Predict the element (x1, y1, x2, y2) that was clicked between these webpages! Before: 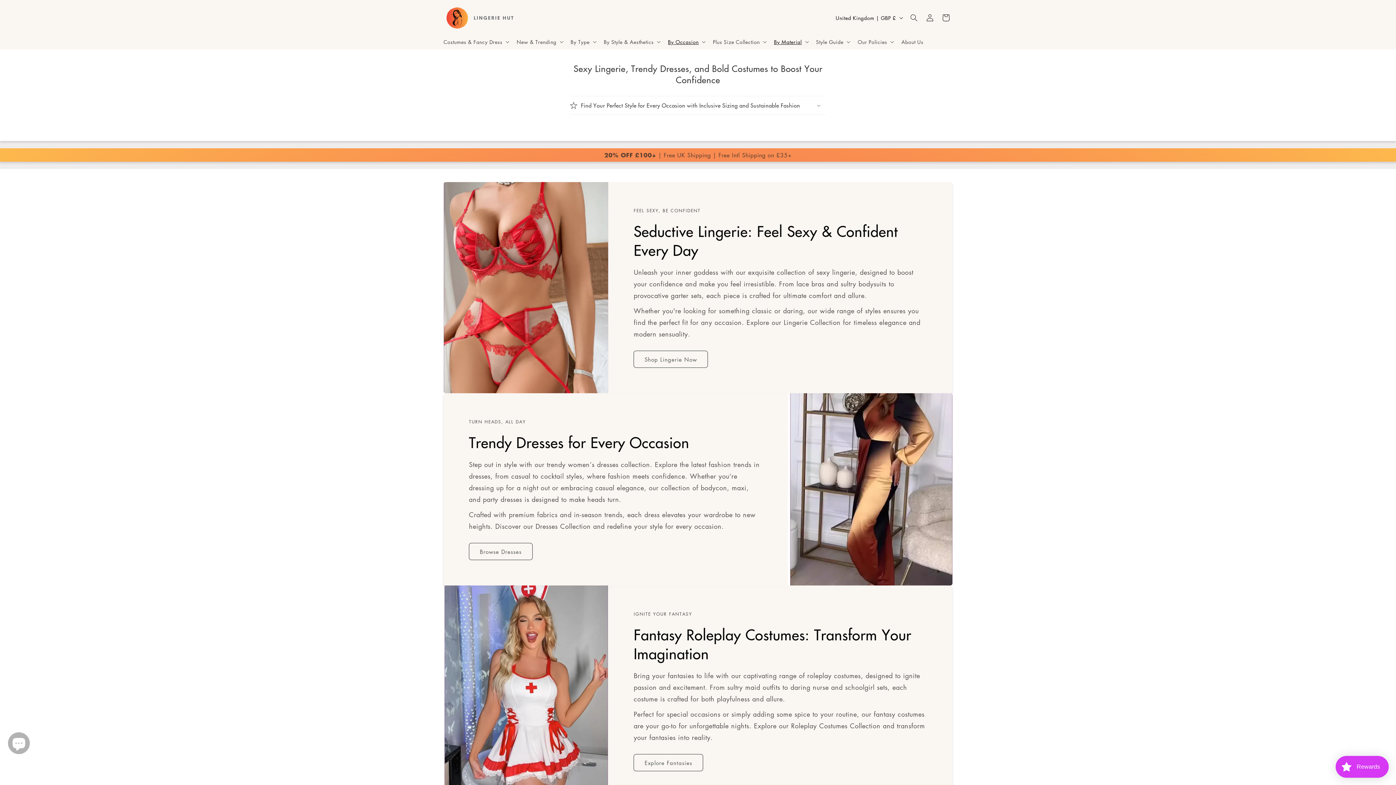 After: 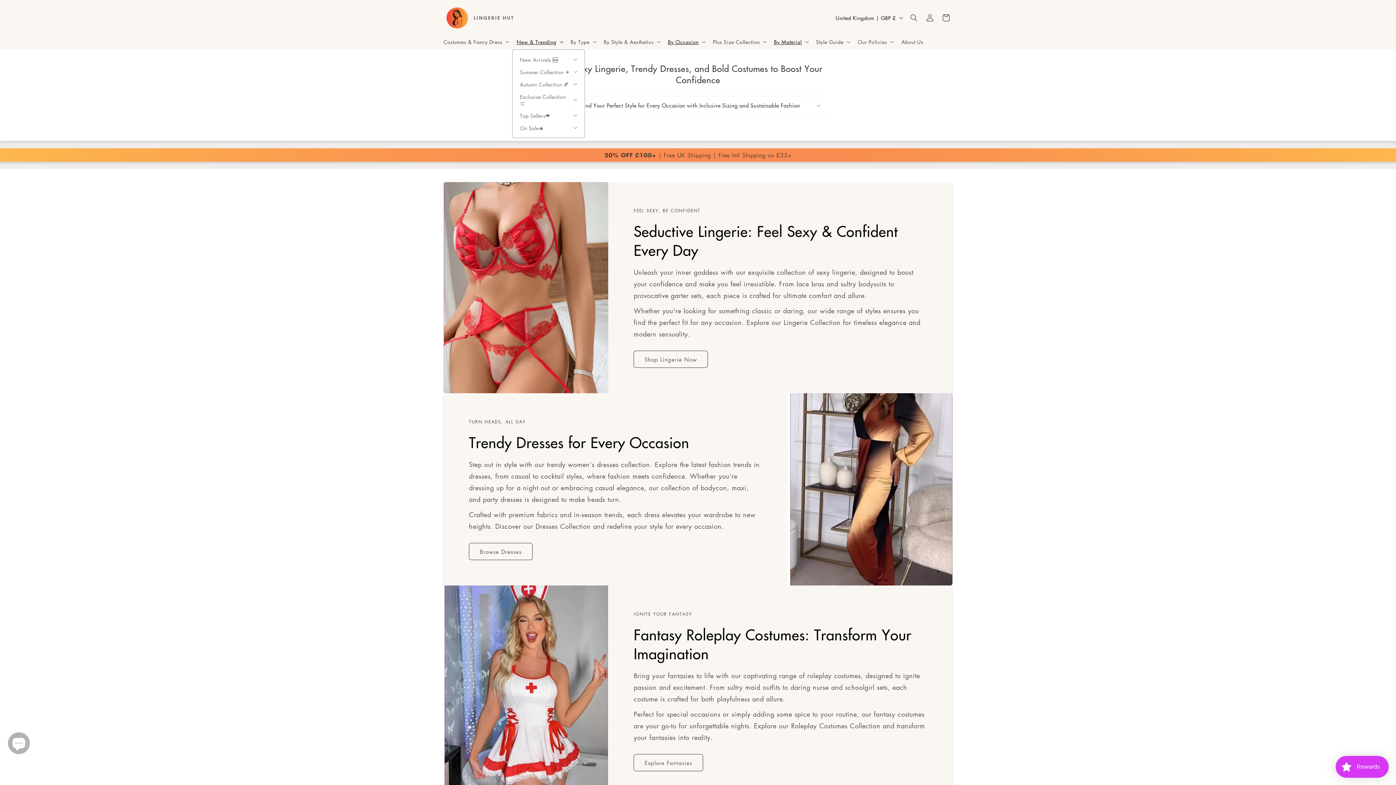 Action: label: New & Trending bbox: (512, 34, 566, 49)